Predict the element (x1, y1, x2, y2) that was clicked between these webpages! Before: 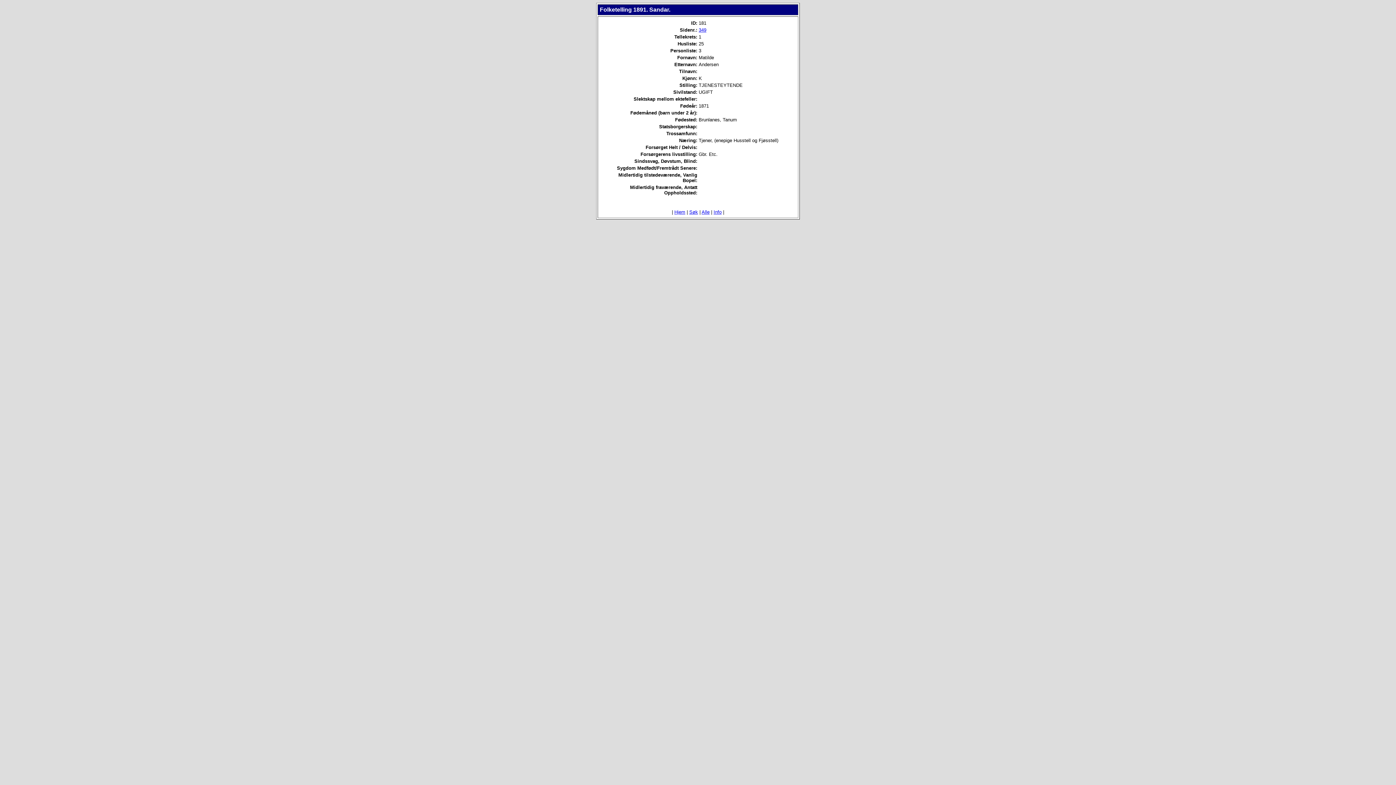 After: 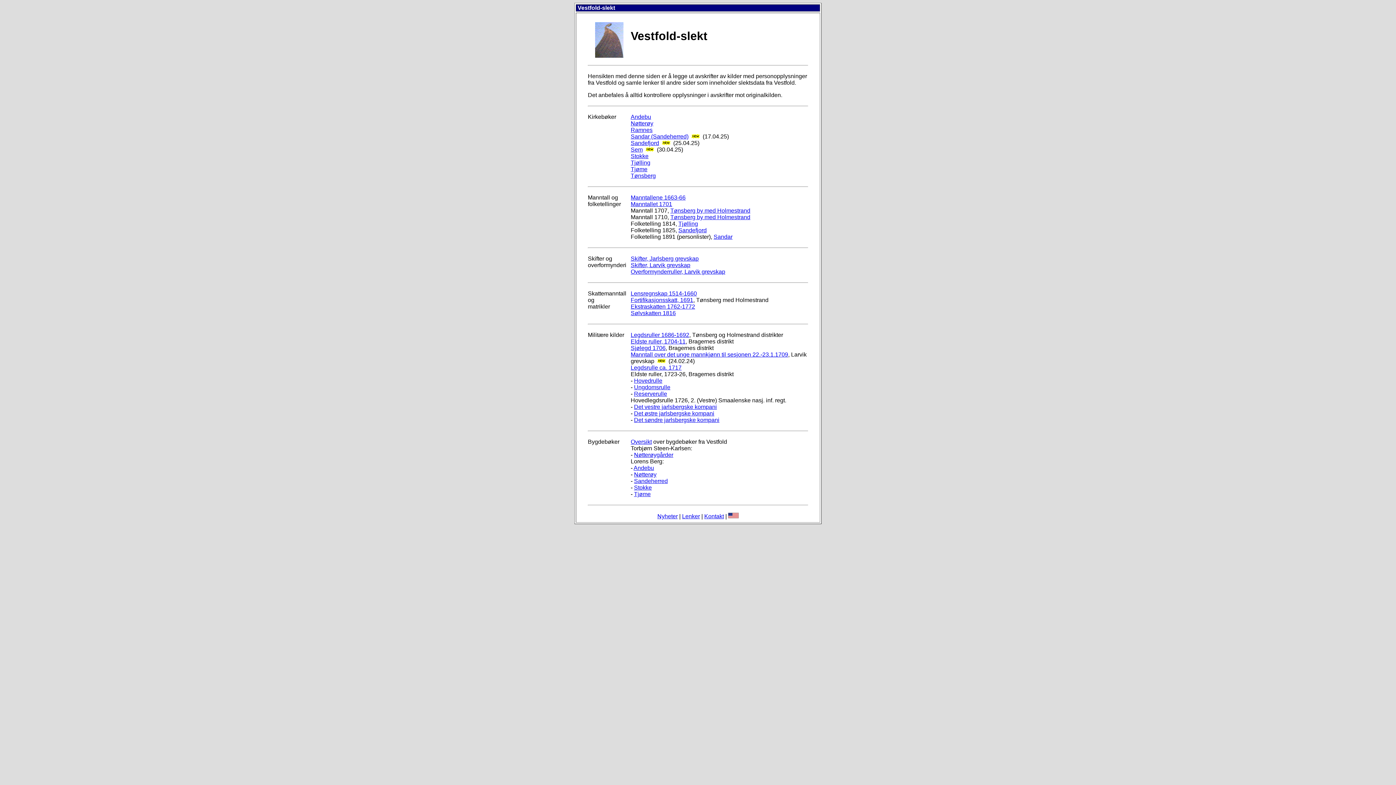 Action: bbox: (674, 209, 685, 214) label: Hjem